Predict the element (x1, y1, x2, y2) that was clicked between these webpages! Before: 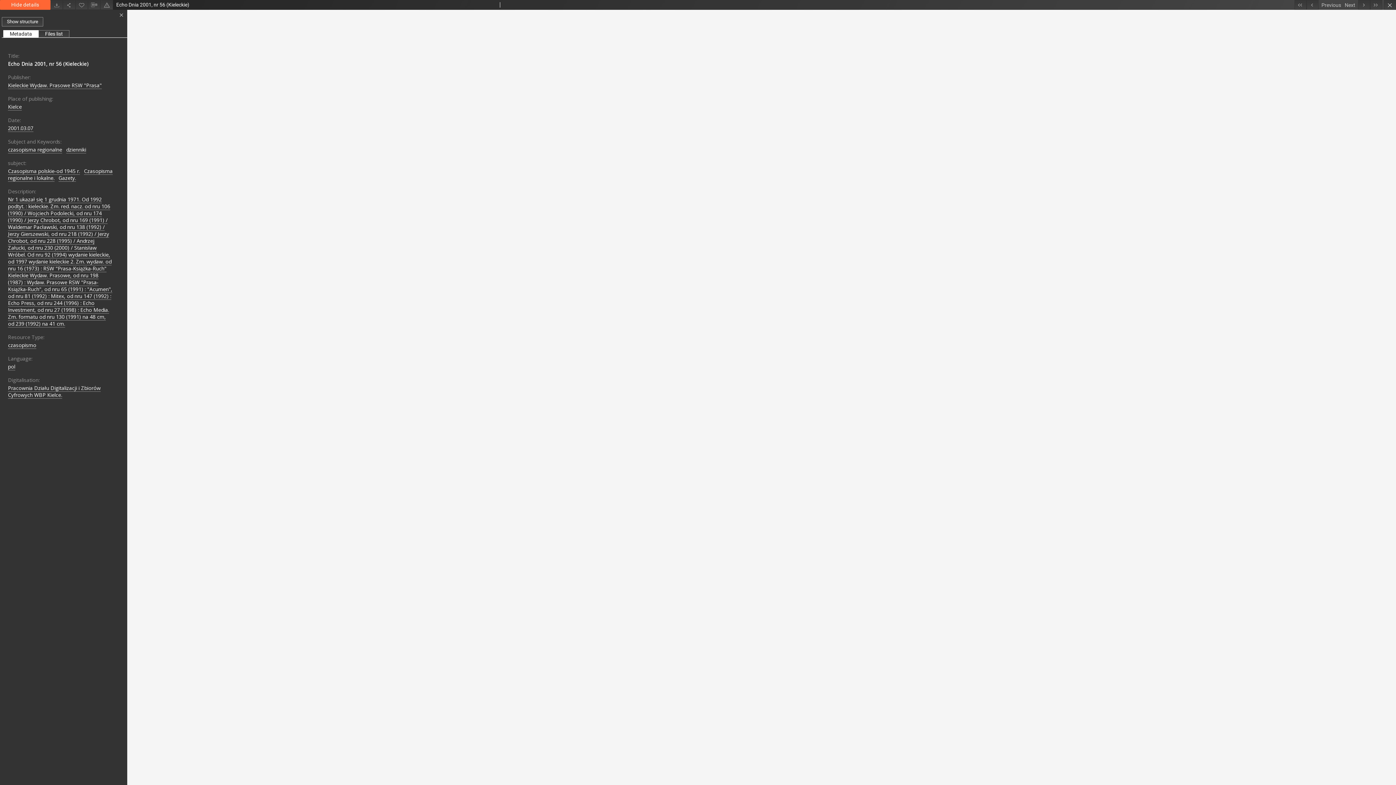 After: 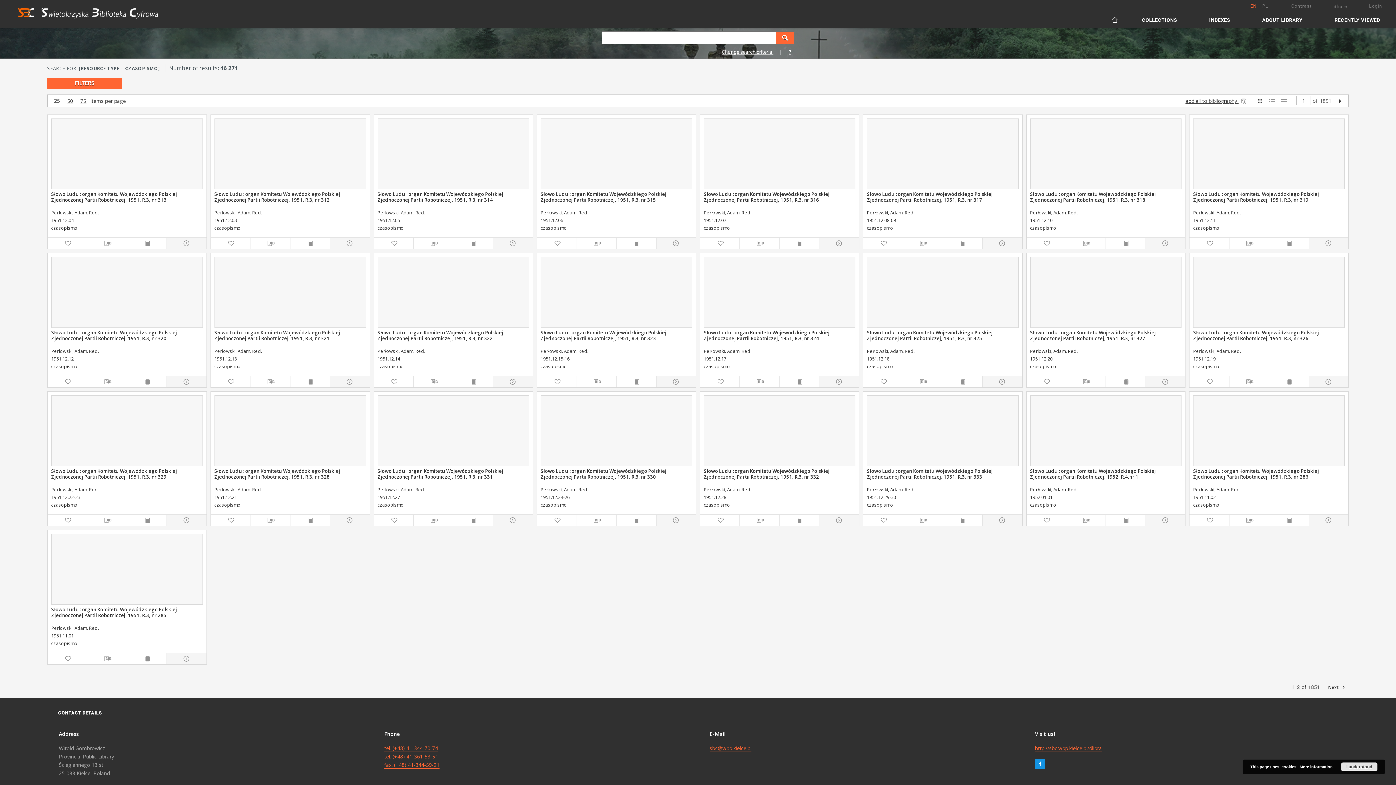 Action: label: czasopismo bbox: (8, 341, 36, 349)